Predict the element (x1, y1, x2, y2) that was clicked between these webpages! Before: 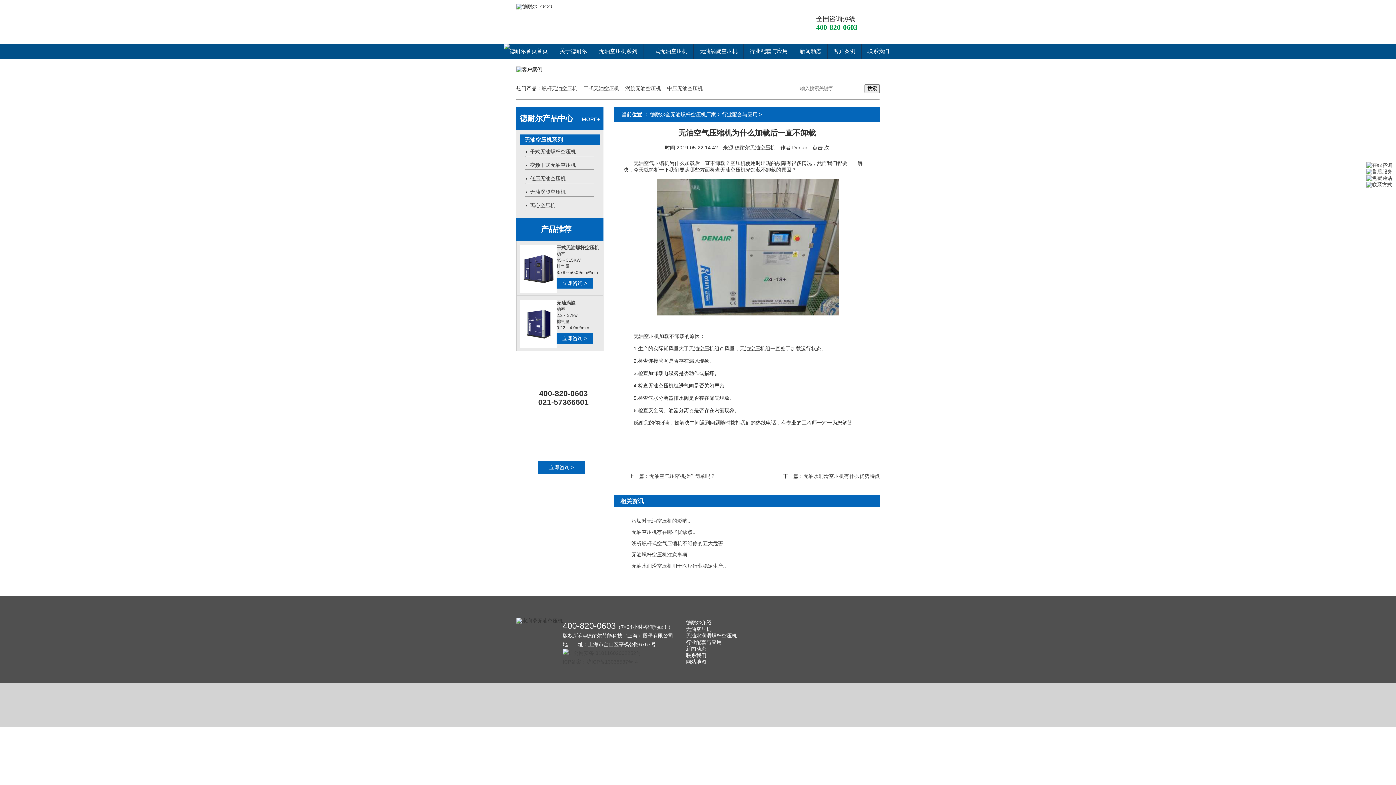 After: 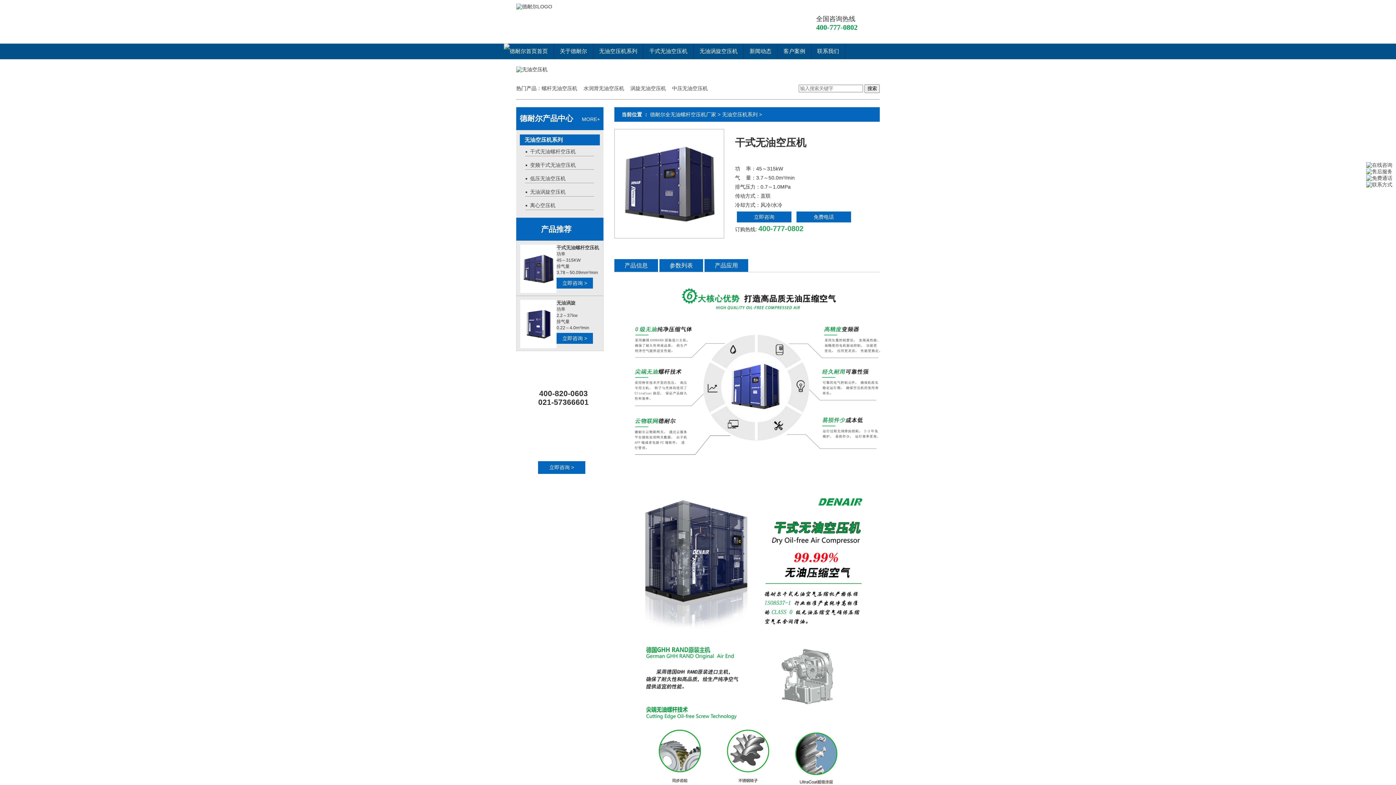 Action: bbox: (643, 43, 693, 59) label: 干式无油空压机